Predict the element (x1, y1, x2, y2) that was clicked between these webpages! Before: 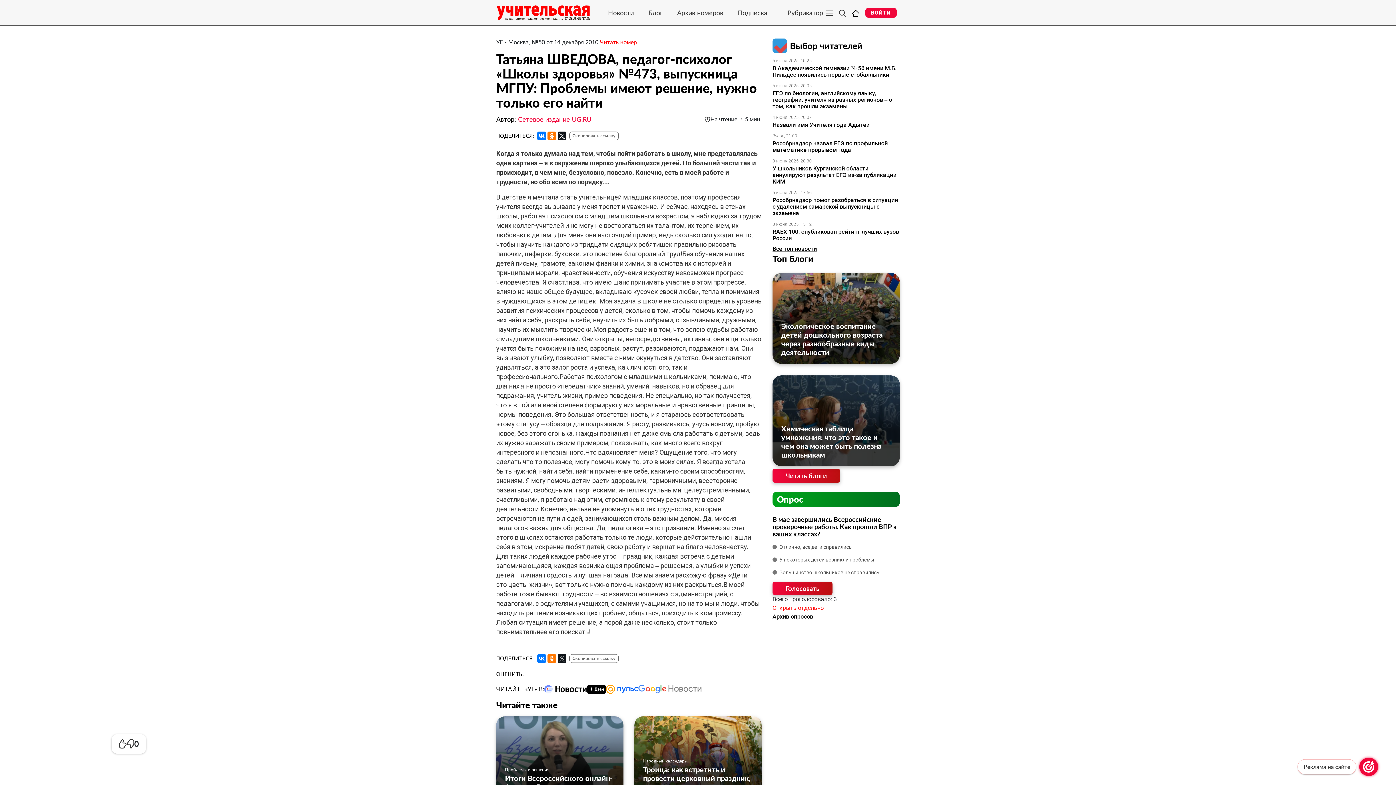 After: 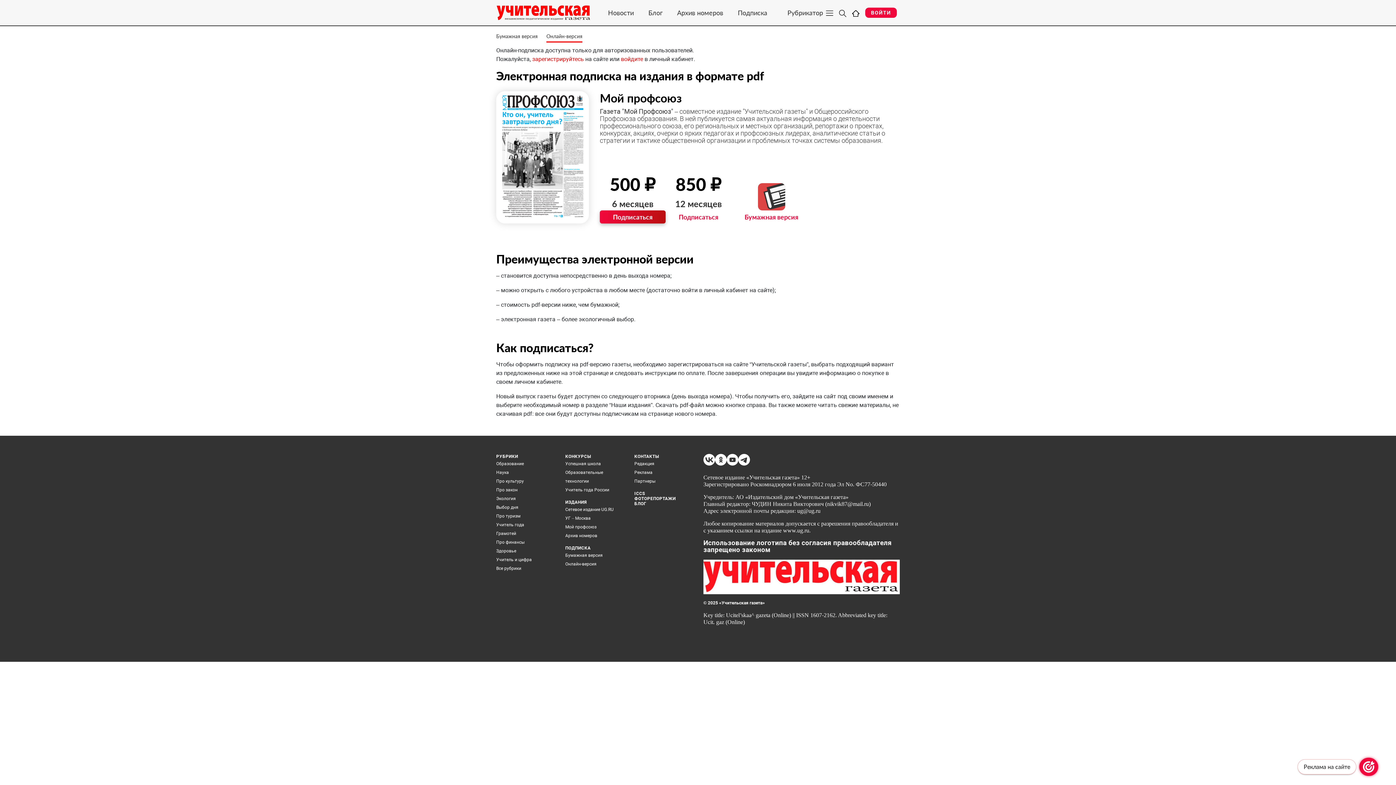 Action: label: Подписка bbox: (730, 8, 774, 16)